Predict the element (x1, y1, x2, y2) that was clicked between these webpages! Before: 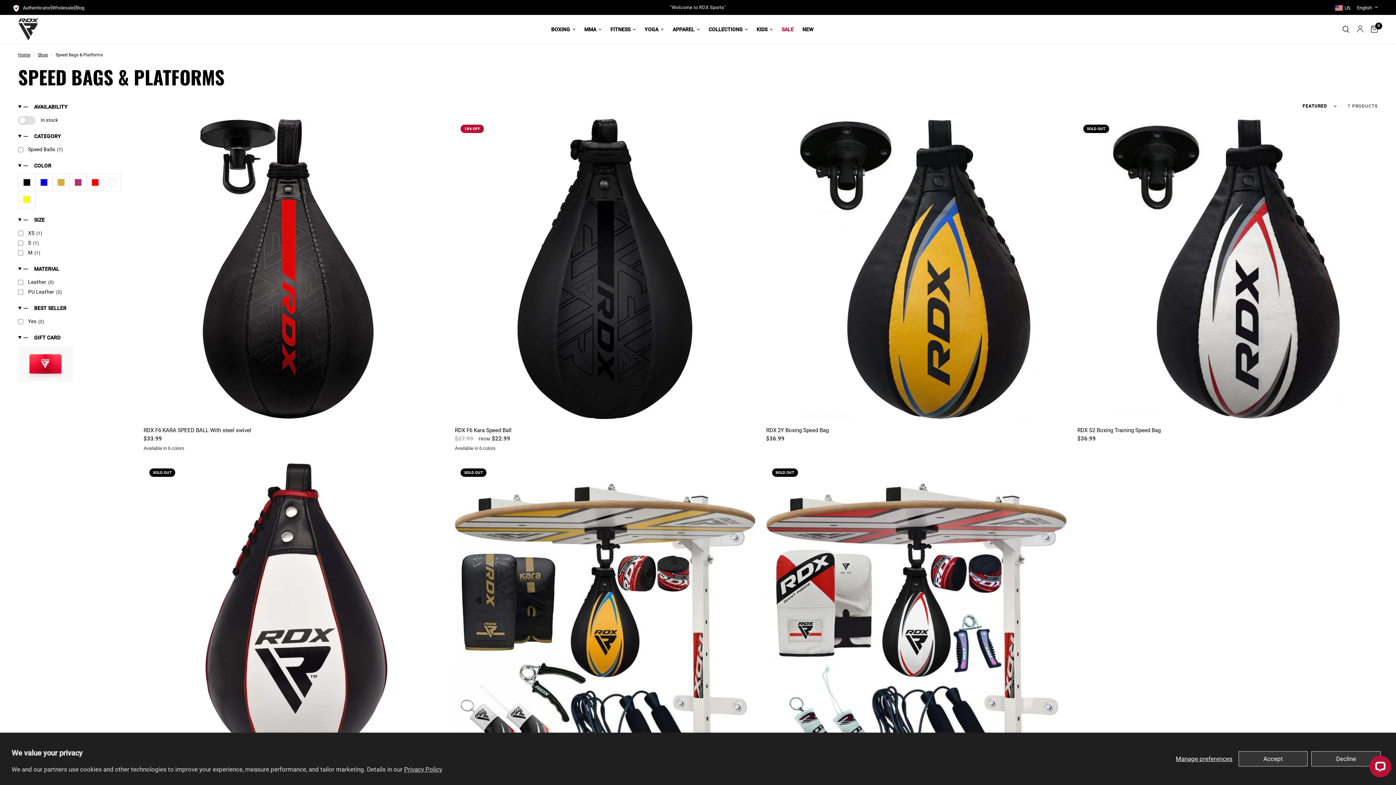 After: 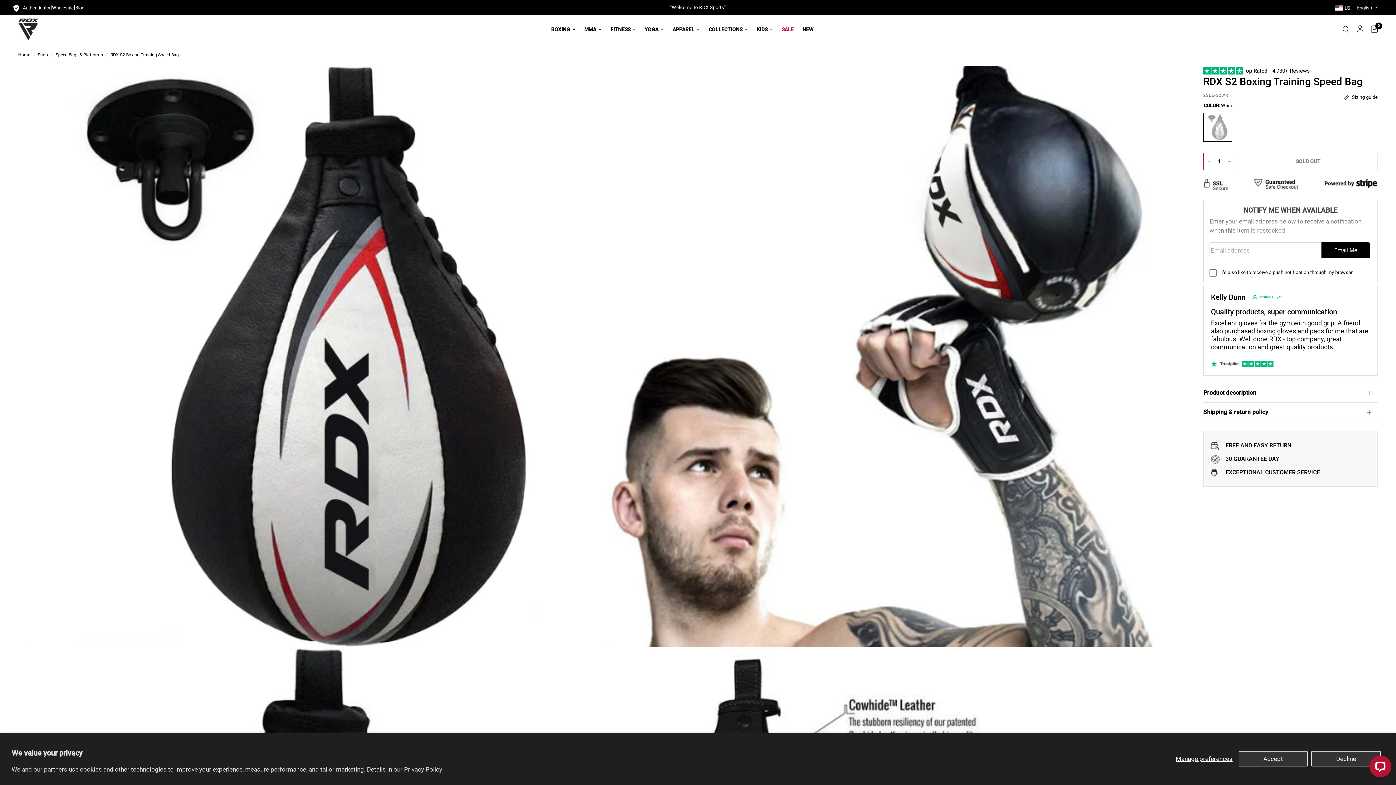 Action: bbox: (1077, 426, 1378, 434) label: RDX S2 Boxing Training Speed Bag